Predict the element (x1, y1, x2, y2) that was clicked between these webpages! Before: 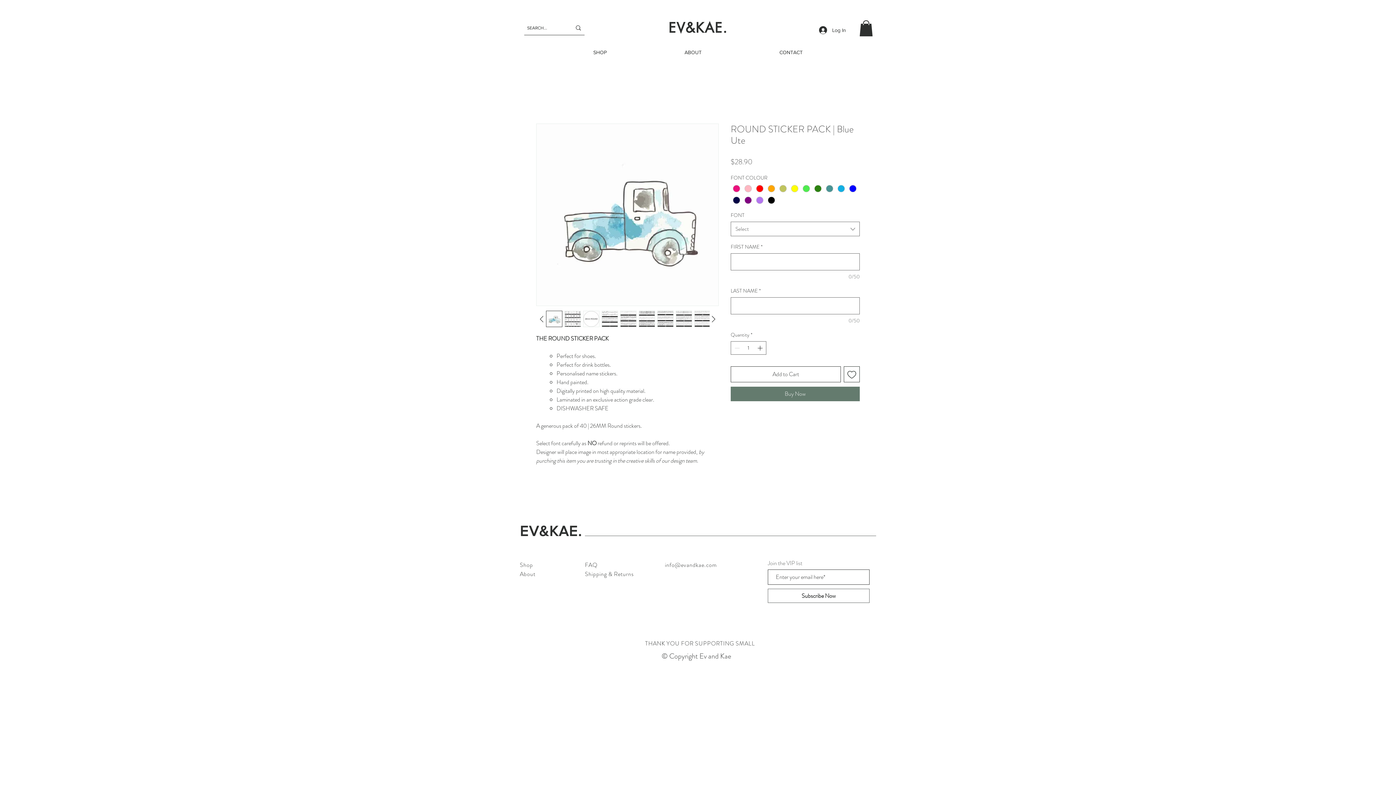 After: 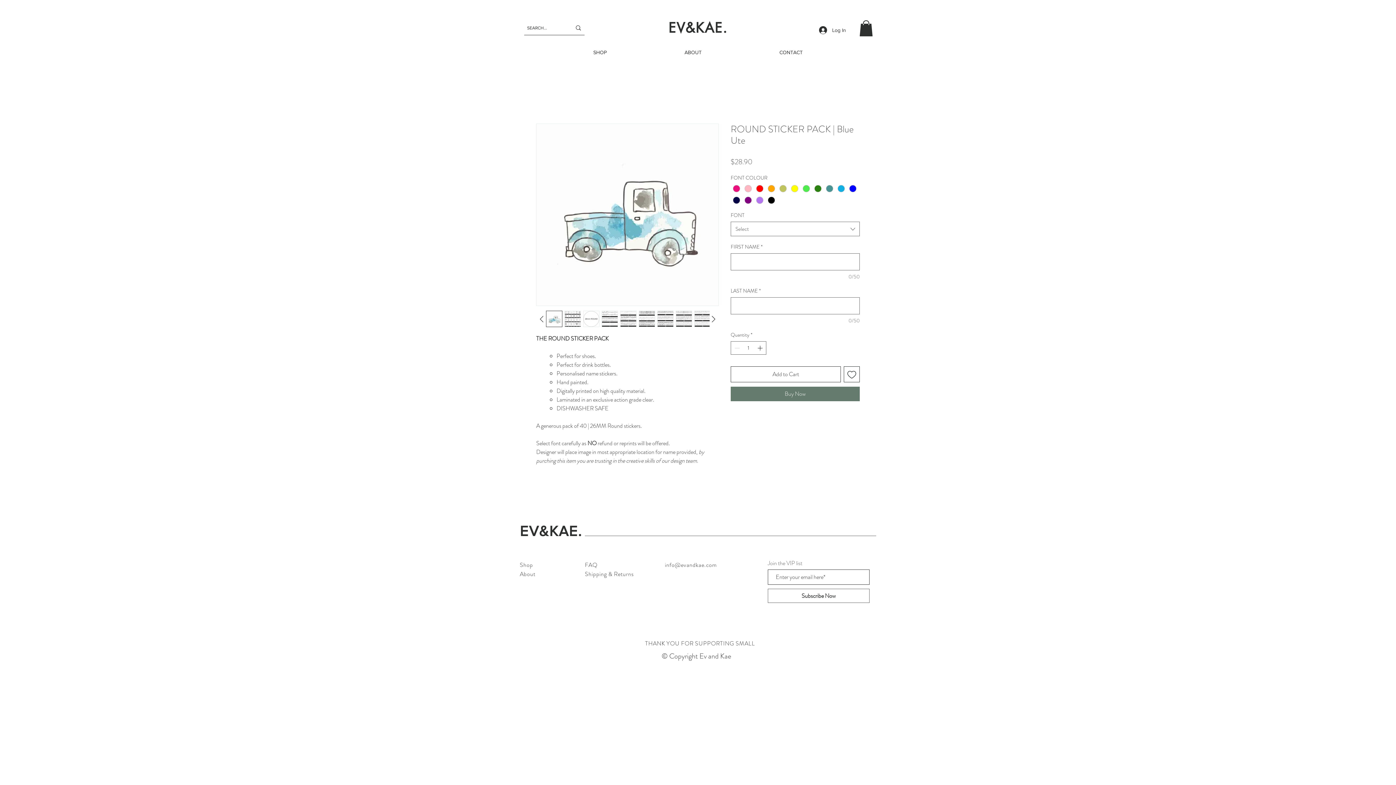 Action: bbox: (638, 310, 655, 327)